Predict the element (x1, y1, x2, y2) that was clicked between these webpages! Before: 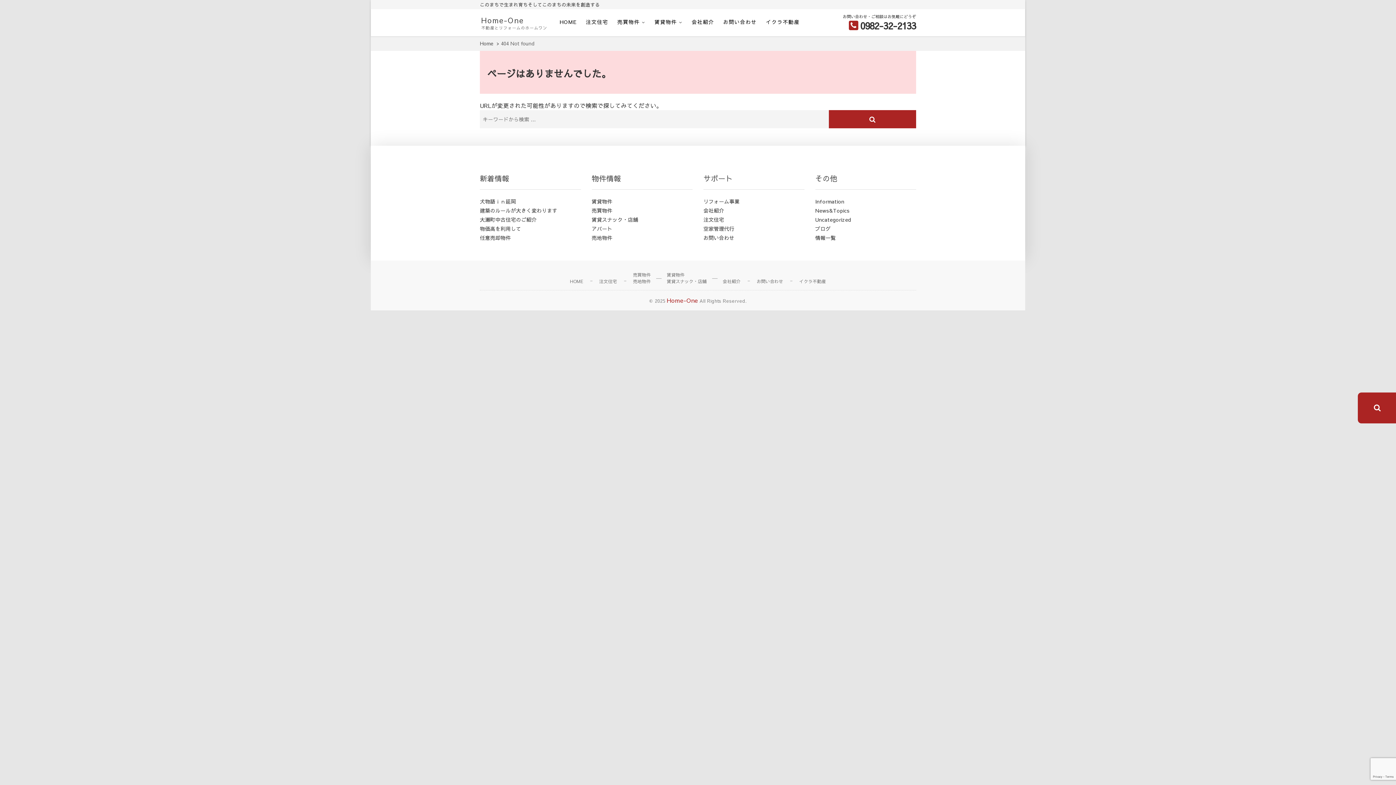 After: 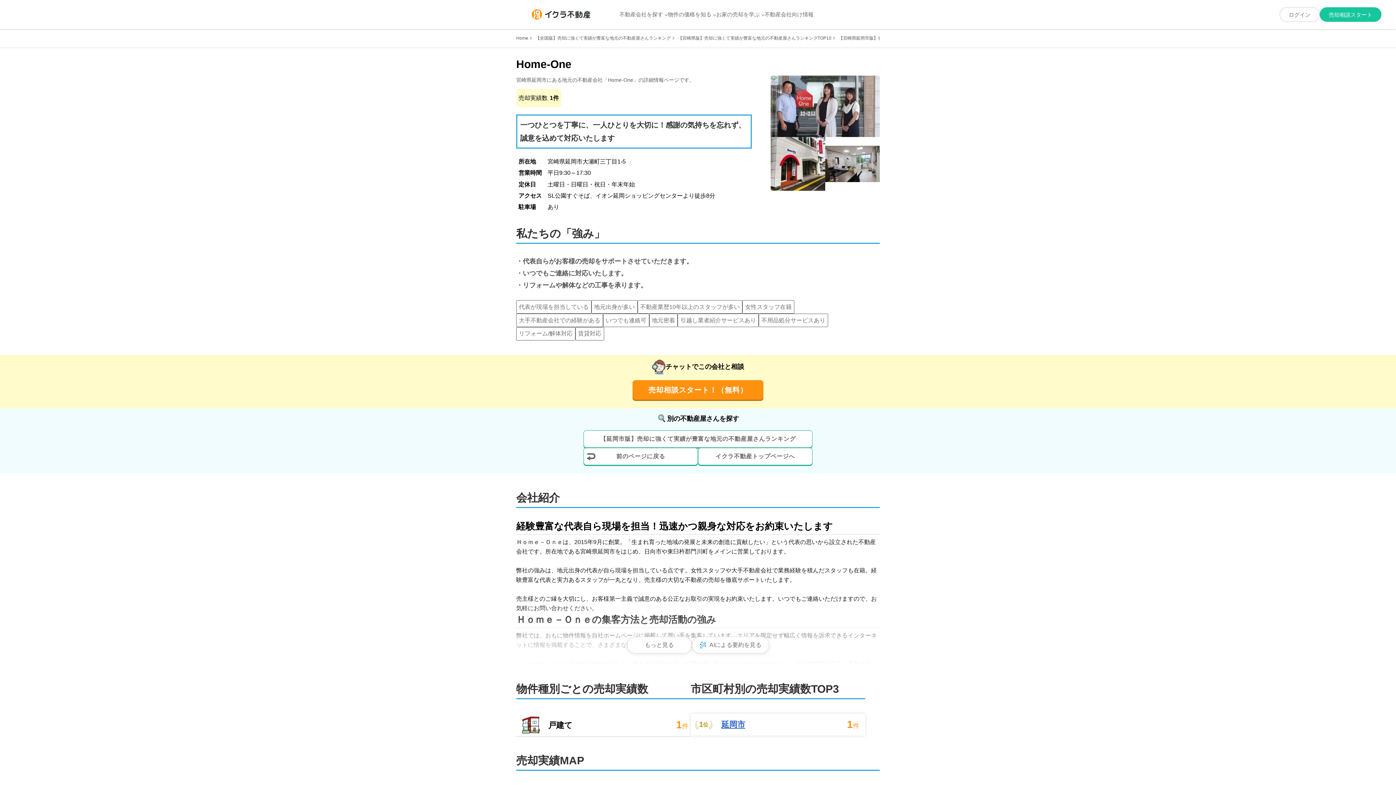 Action: bbox: (792, 278, 833, 284) label: イクラ不動産